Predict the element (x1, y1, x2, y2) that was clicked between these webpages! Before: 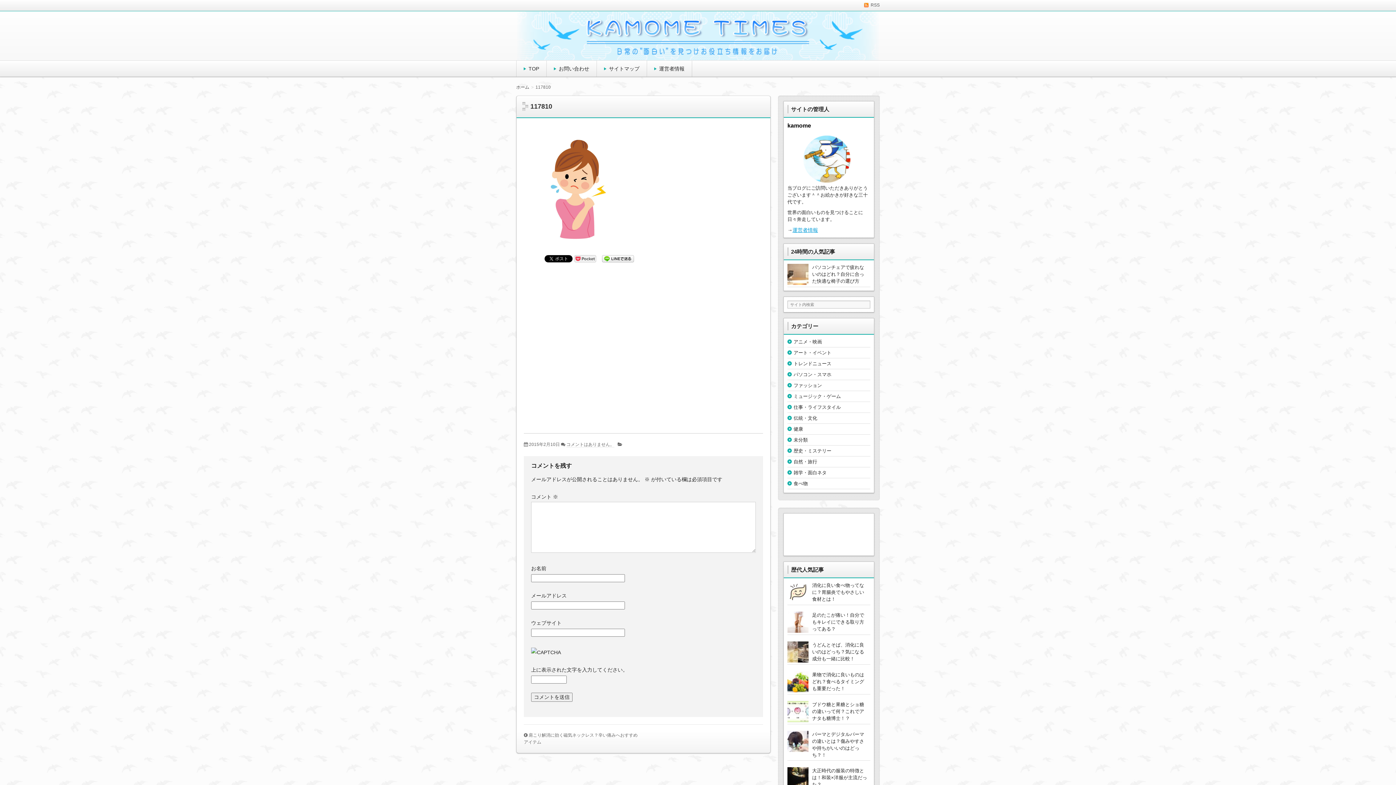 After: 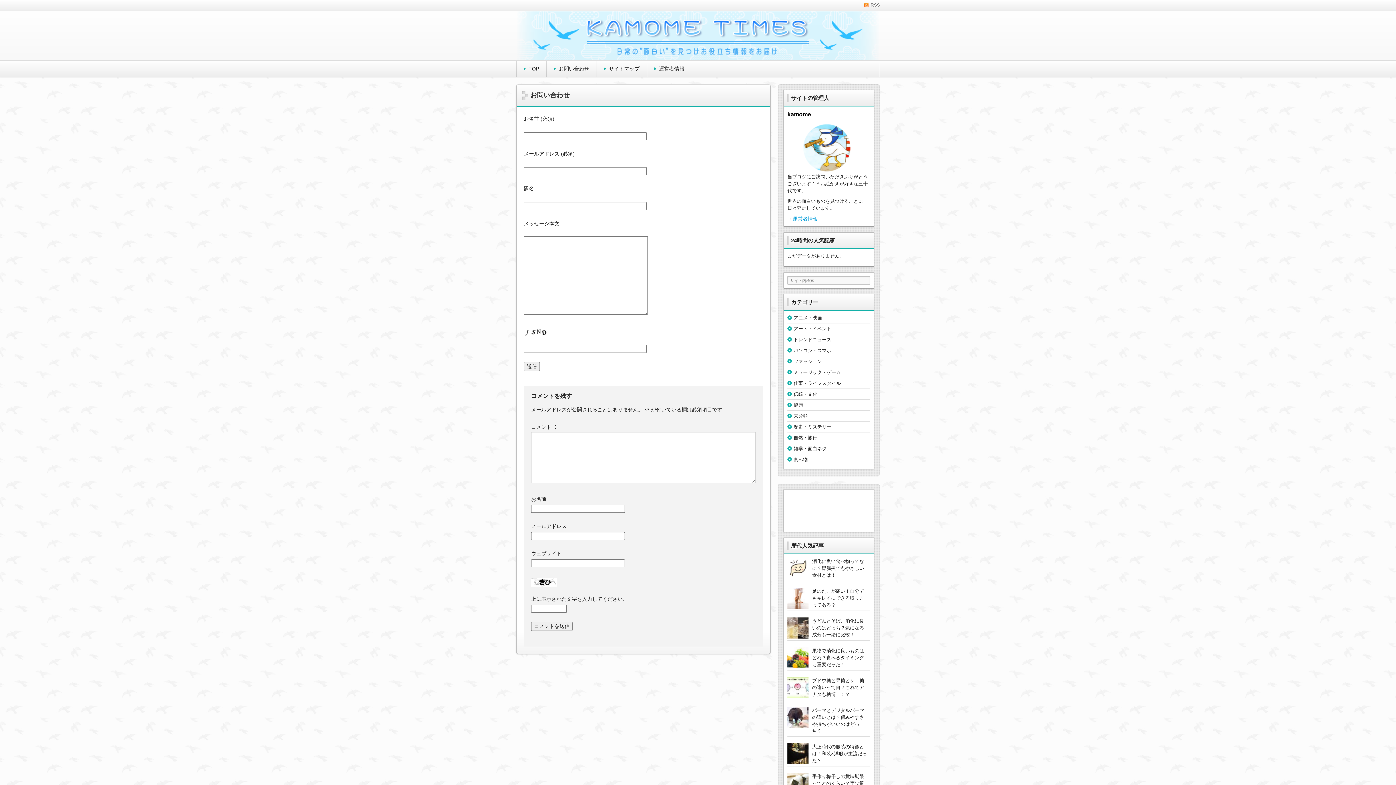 Action: label: お問い合わせ bbox: (558, 65, 596, 71)